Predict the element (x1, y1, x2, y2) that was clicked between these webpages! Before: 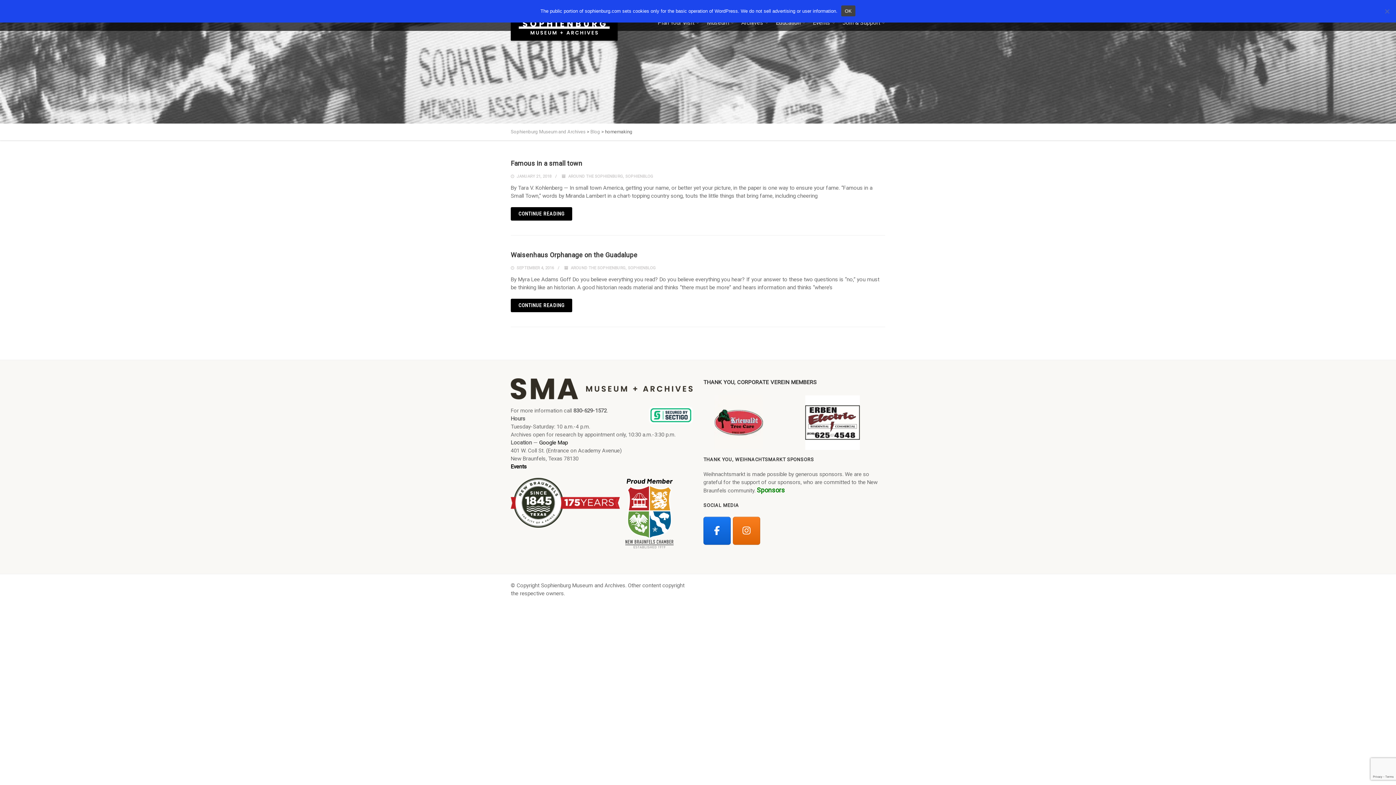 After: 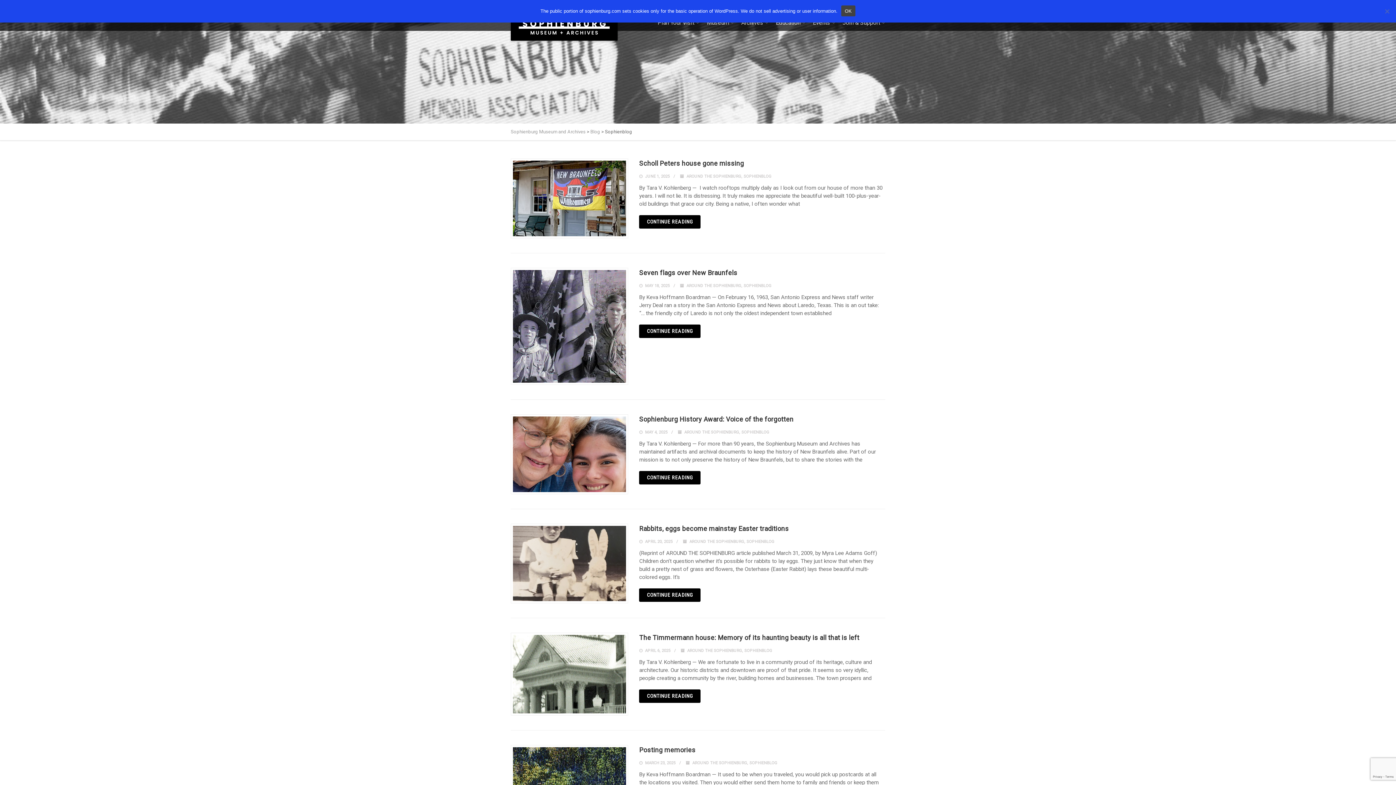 Action: bbox: (625, 174, 653, 178) label: SOPHIENBLOG